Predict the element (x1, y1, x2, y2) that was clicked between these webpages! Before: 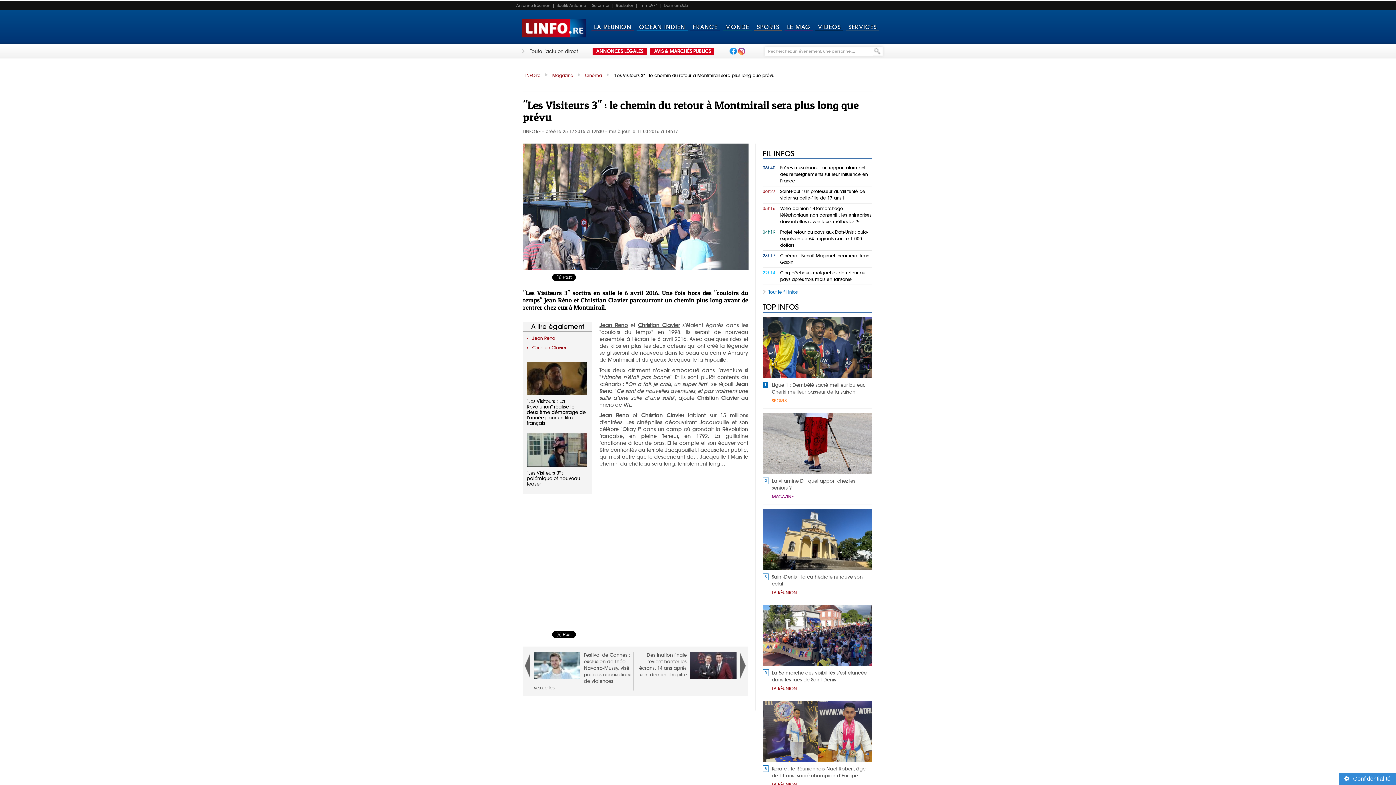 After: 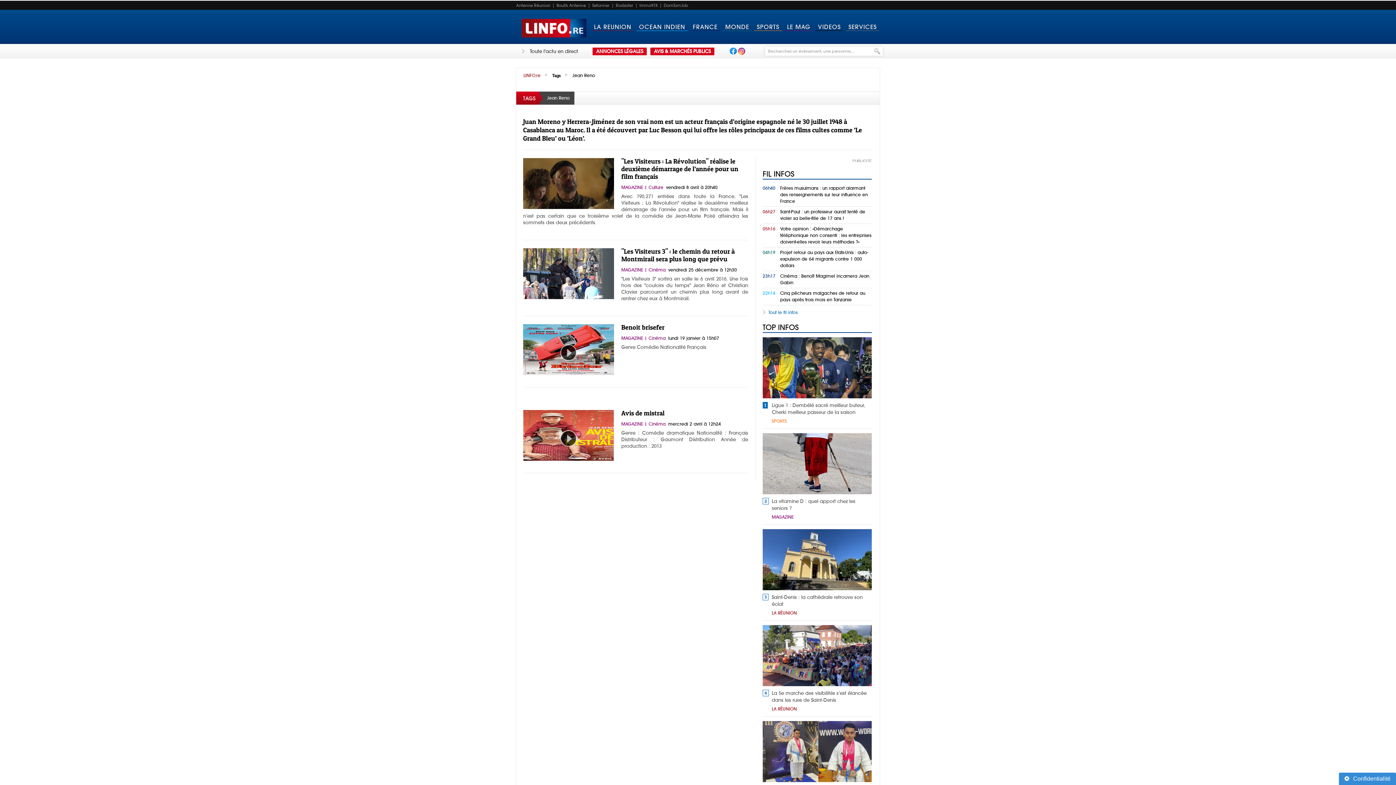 Action: bbox: (532, 335, 555, 341) label: Jean Reno